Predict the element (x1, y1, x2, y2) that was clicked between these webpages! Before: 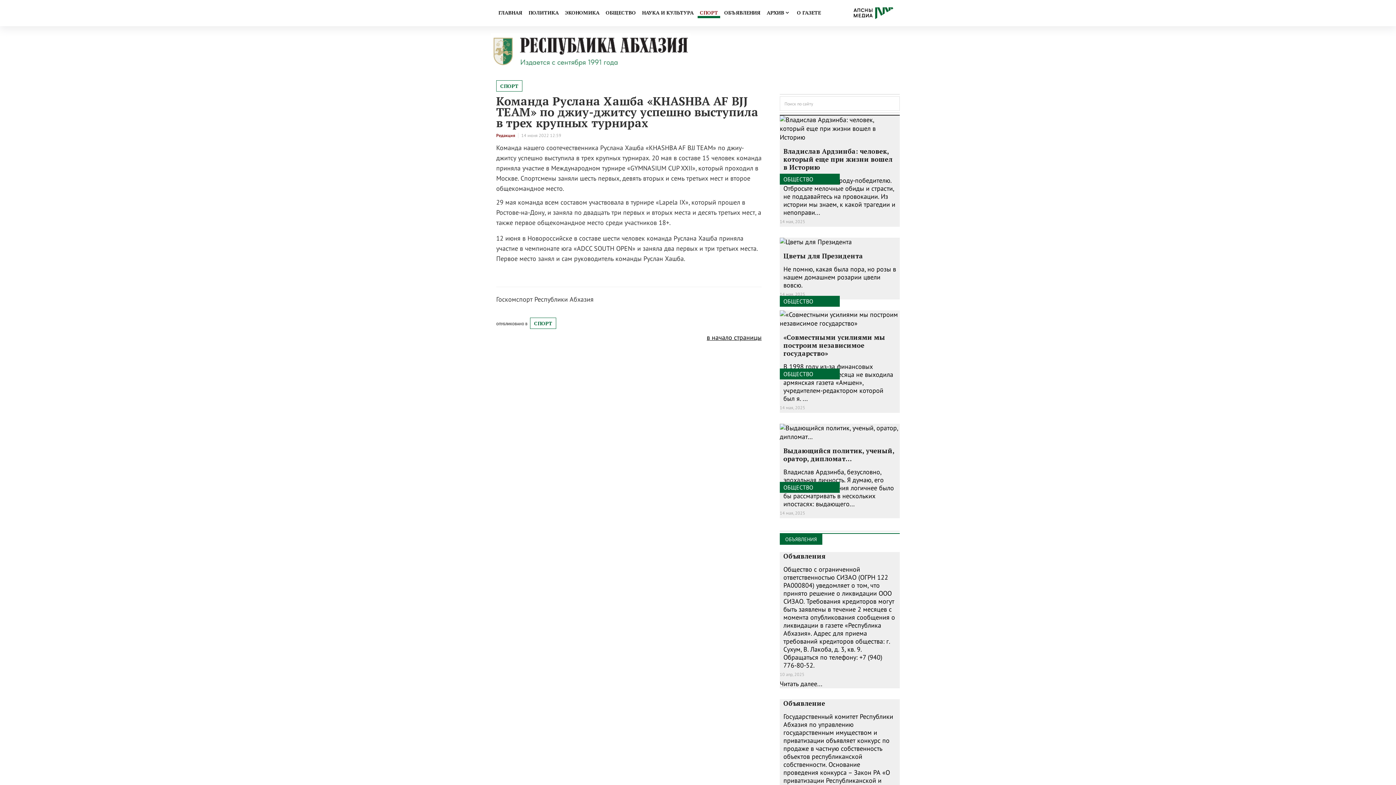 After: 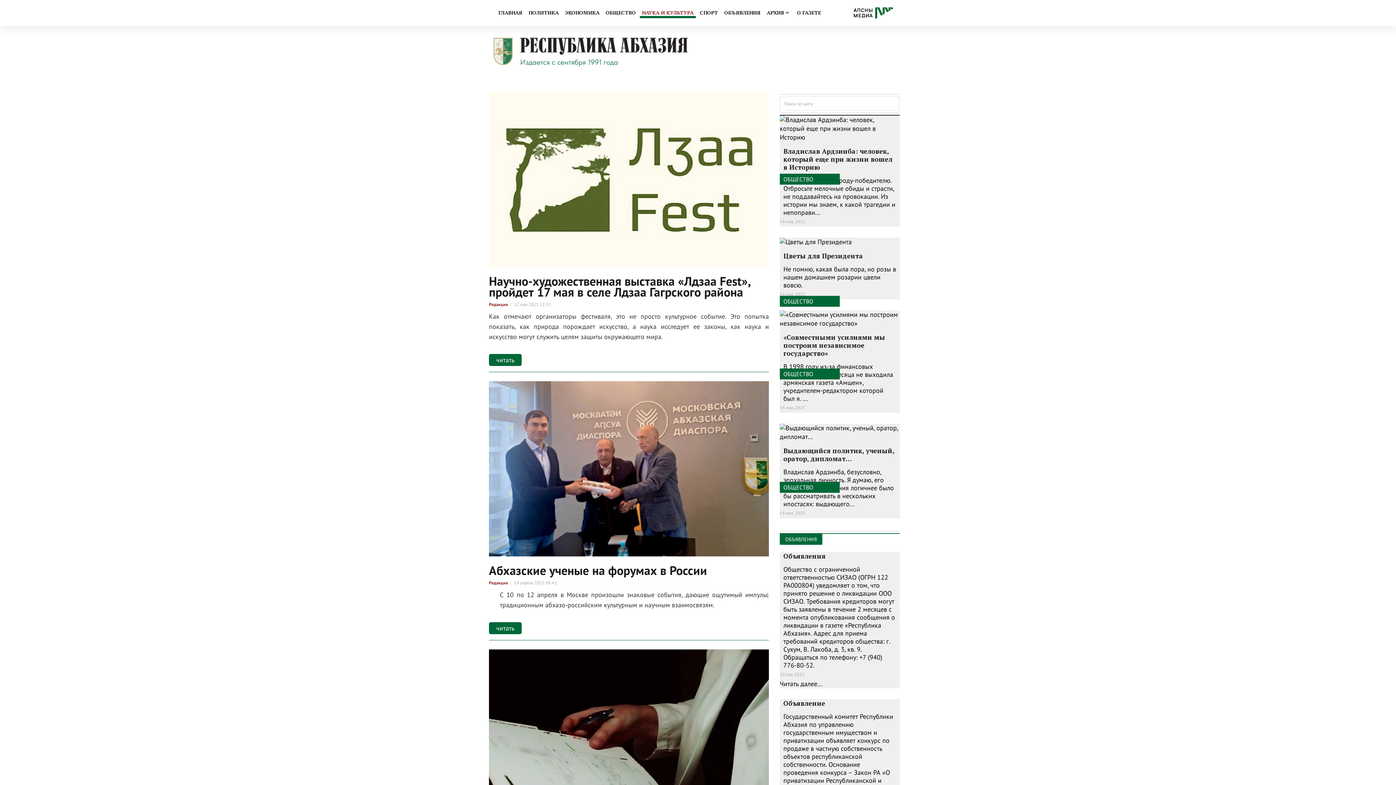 Action: bbox: (640, 7, 696, 18) label: НАУКА И КУЛЬТУРА